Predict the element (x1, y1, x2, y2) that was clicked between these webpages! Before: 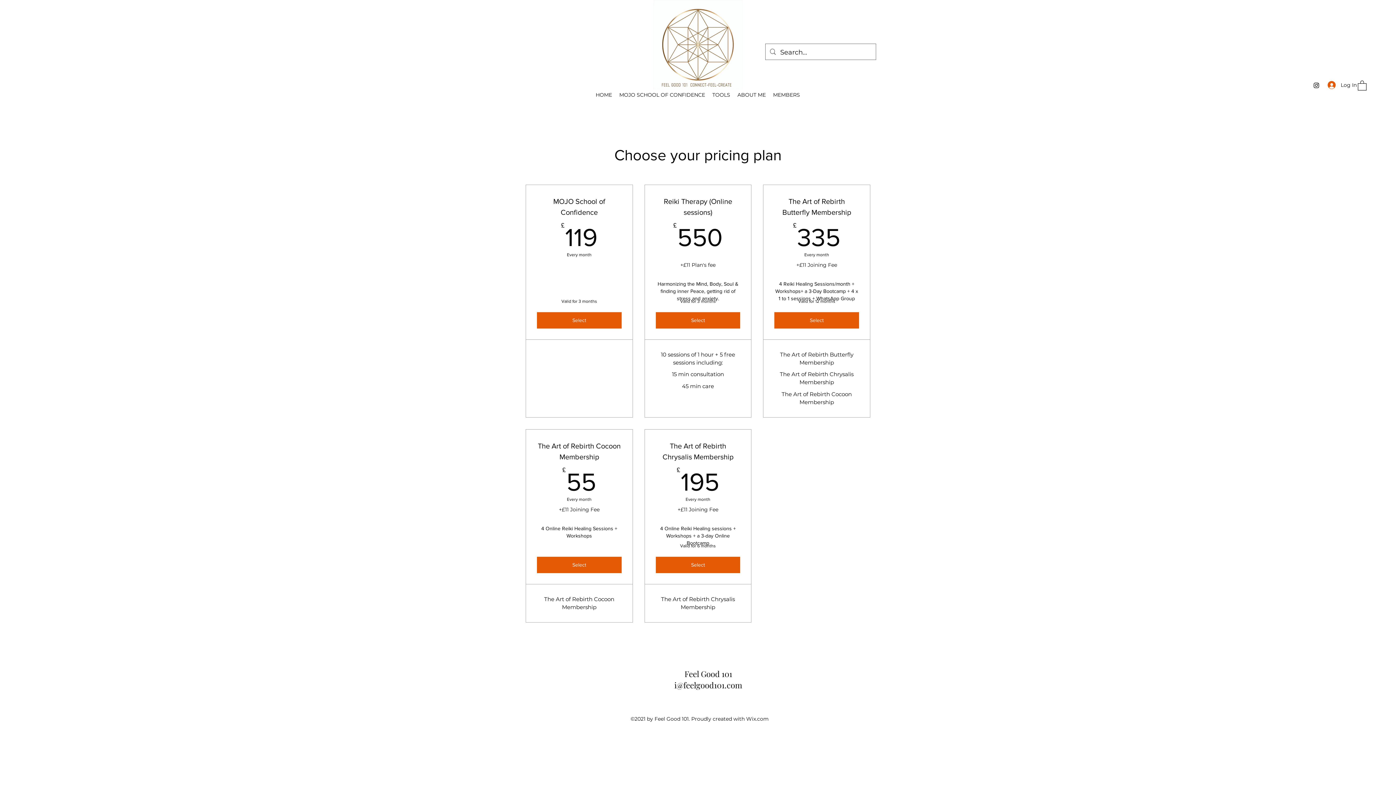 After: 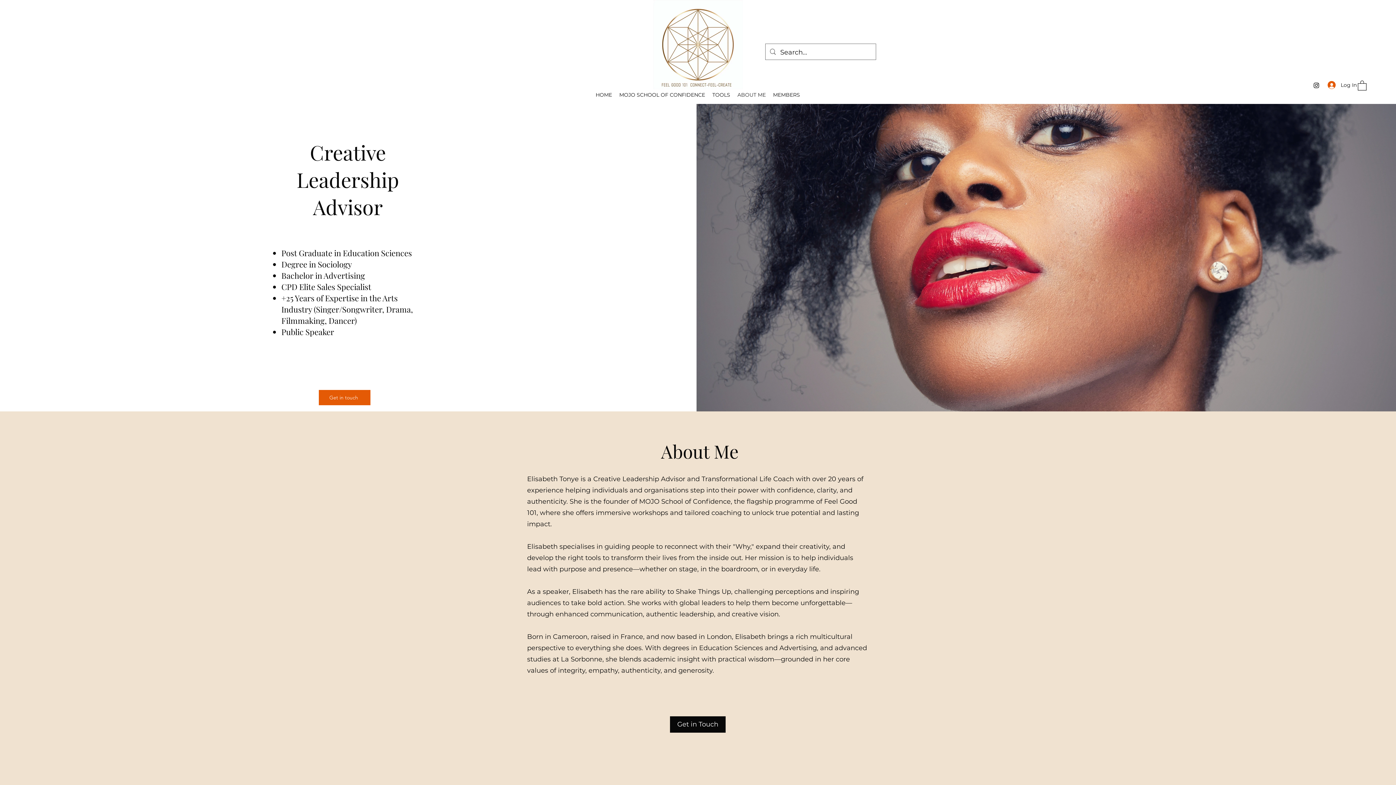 Action: bbox: (734, 80, 769, 110) label: ABOUT ME